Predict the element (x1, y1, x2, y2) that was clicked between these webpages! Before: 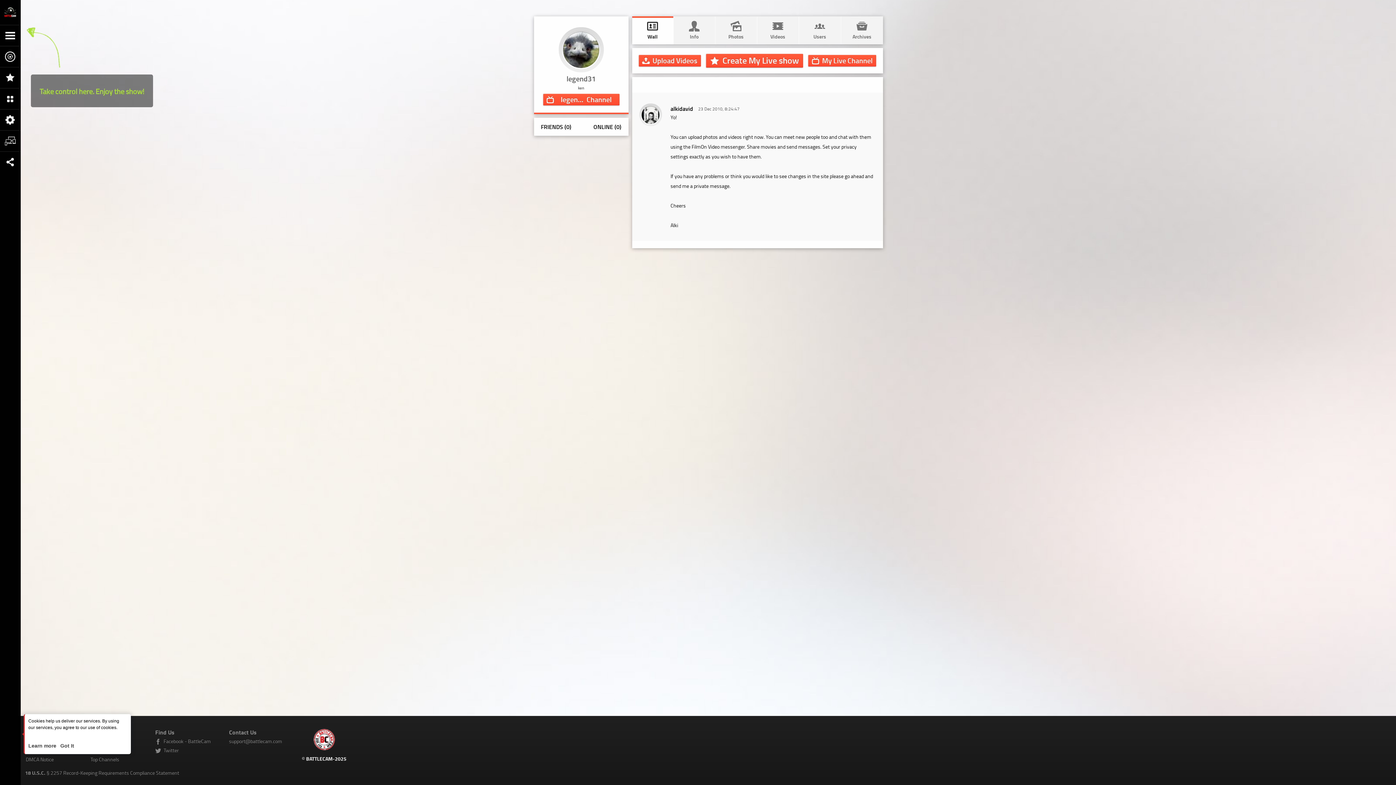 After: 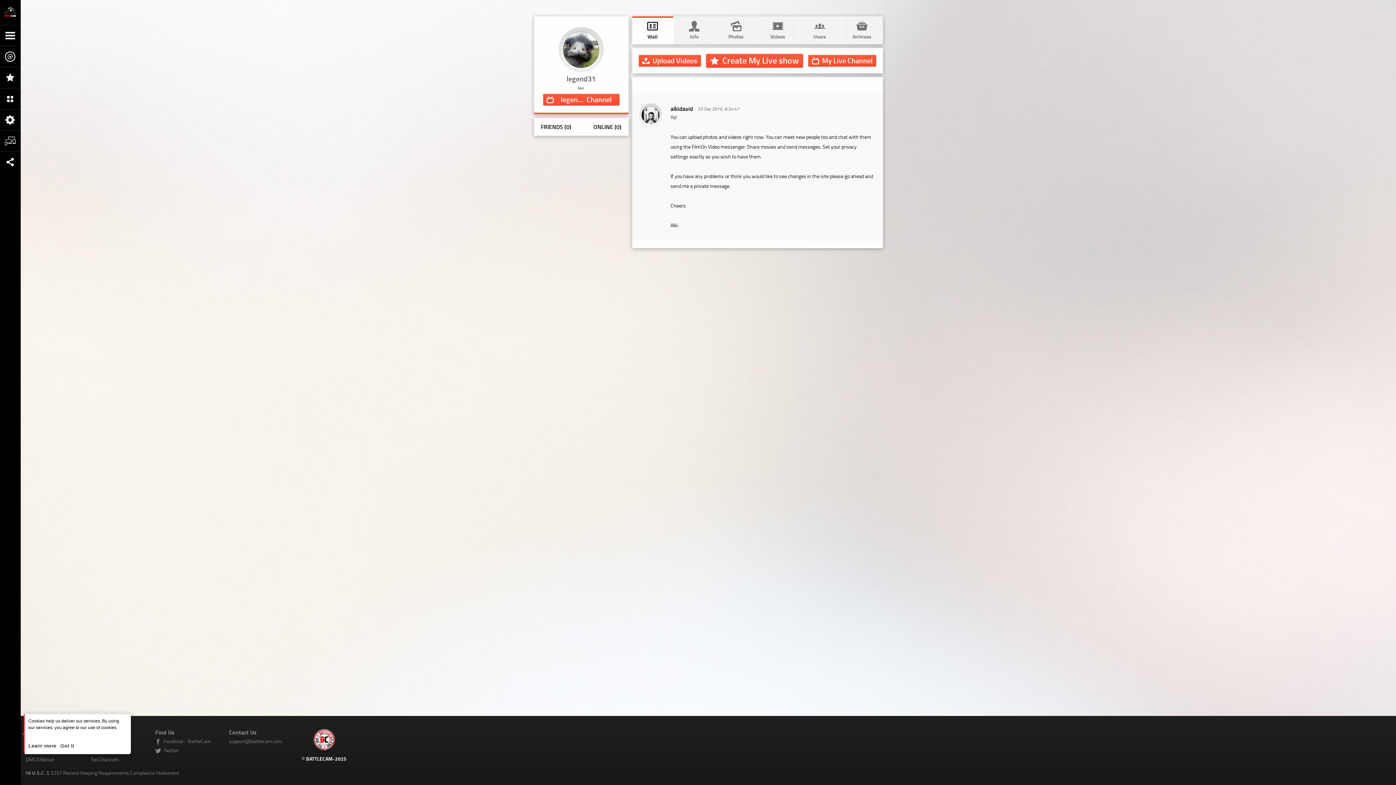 Action: bbox: (632, 16, 673, 44) label: 
Wall